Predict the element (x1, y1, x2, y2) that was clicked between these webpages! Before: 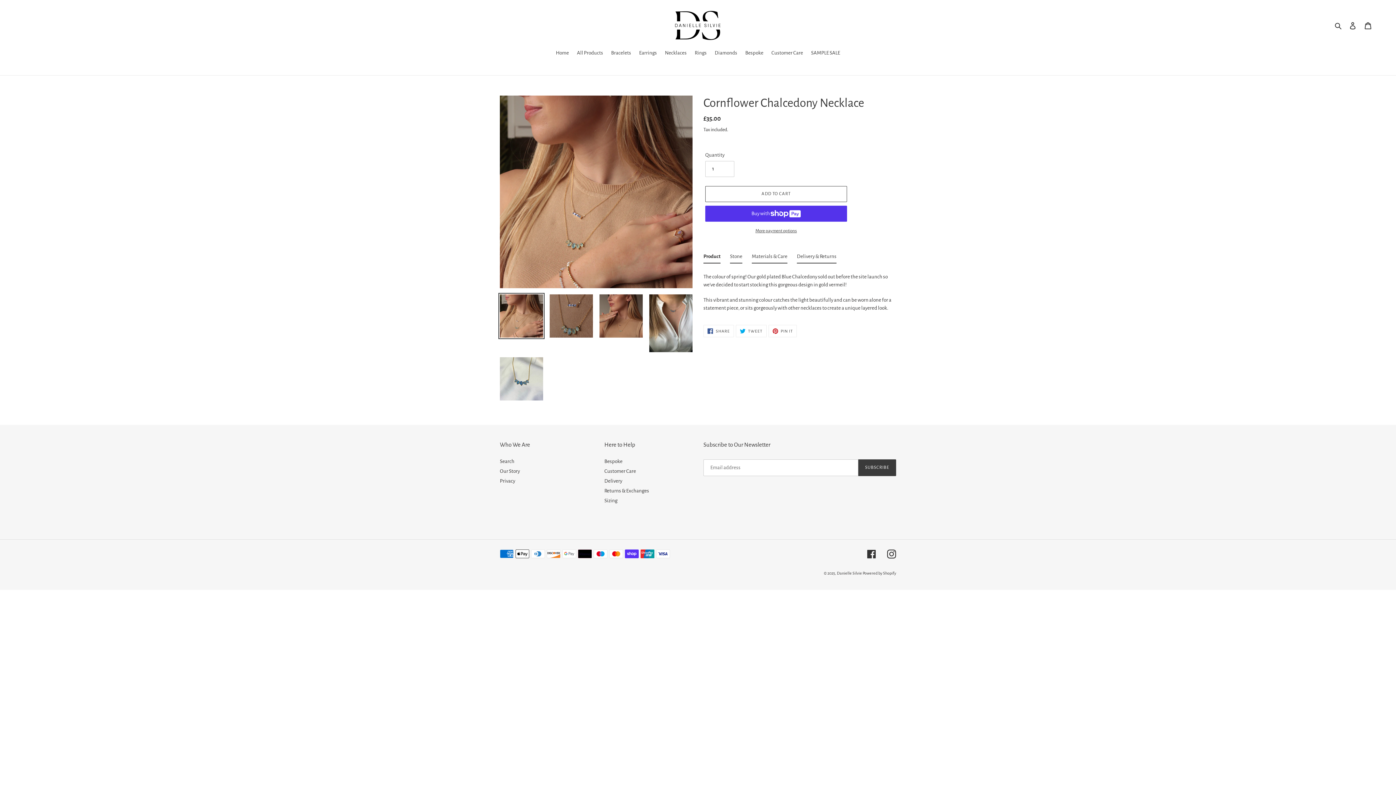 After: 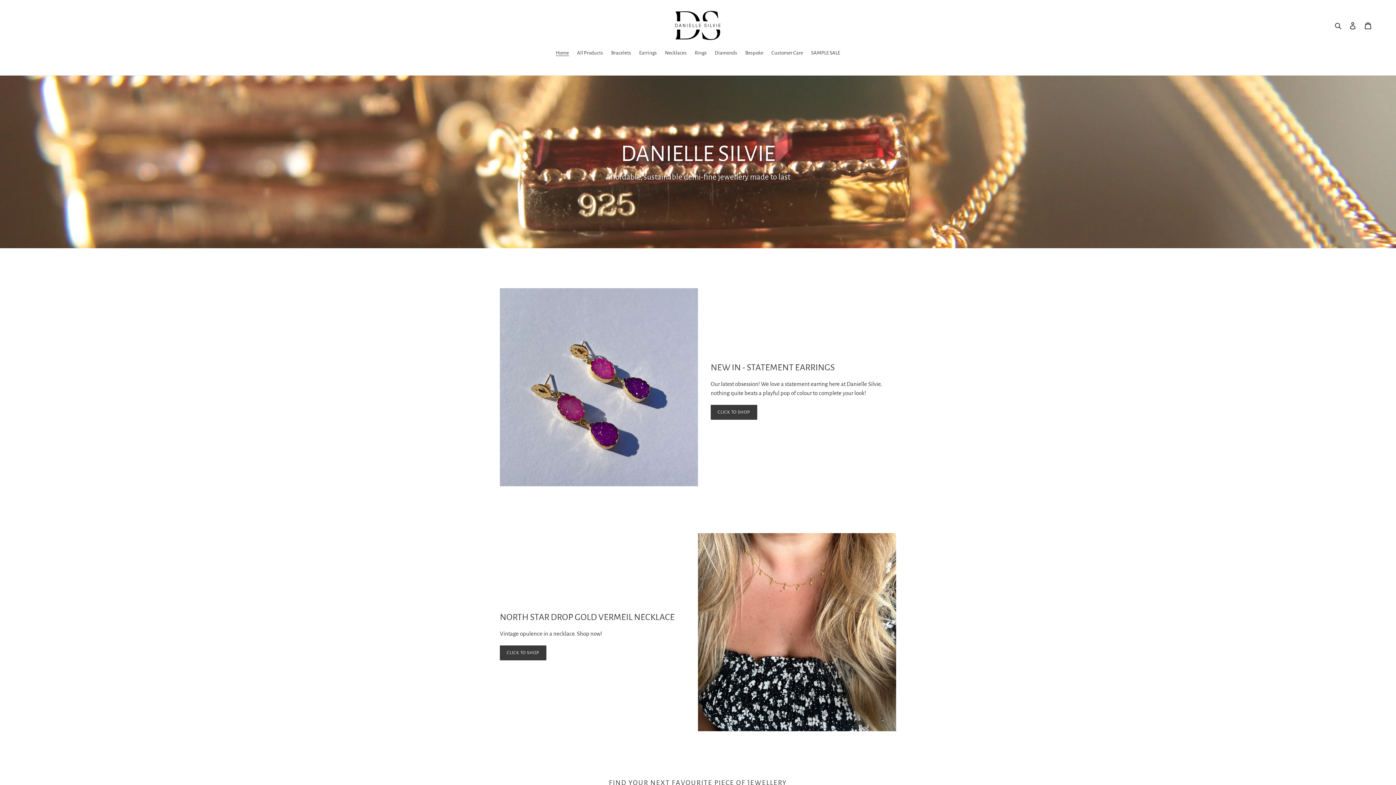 Action: label: Danielle Silvie bbox: (837, 571, 862, 575)